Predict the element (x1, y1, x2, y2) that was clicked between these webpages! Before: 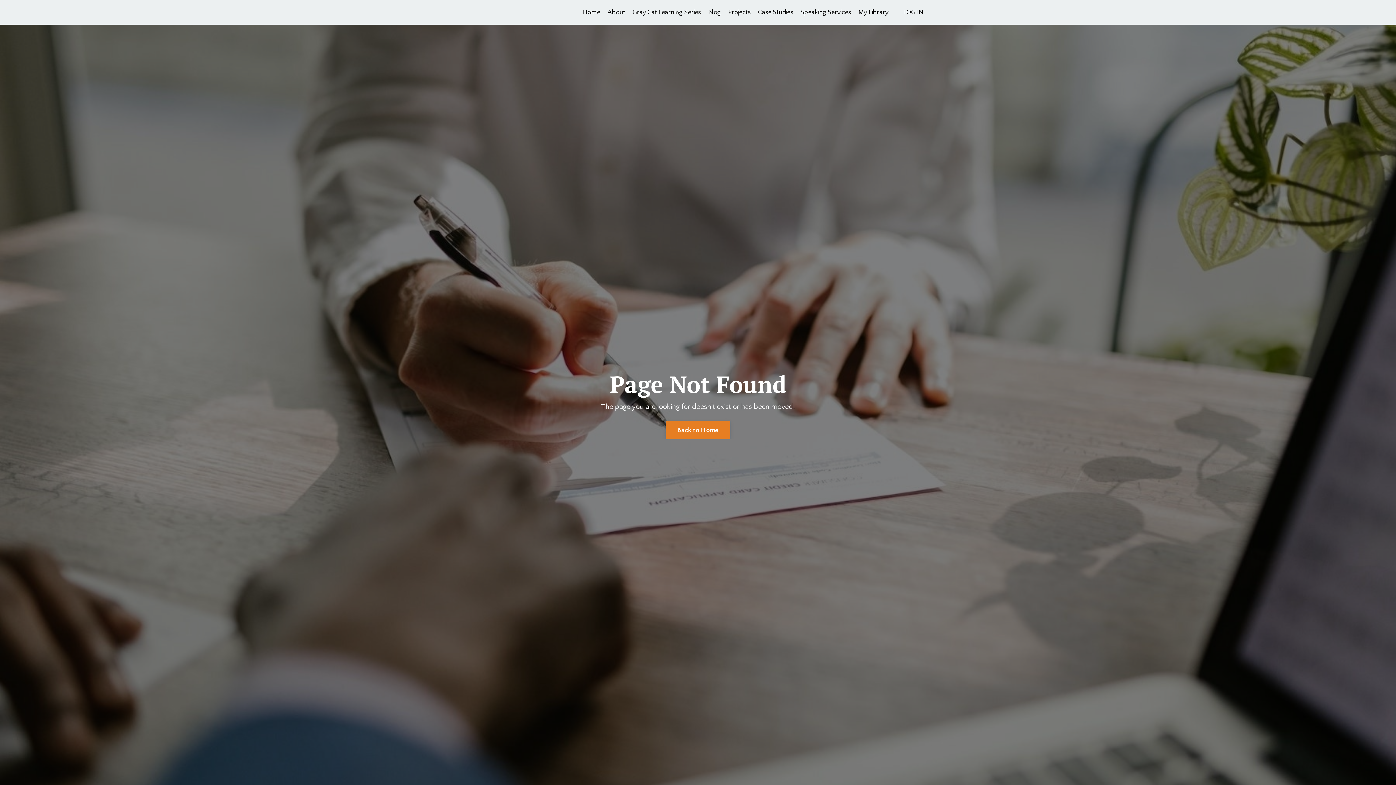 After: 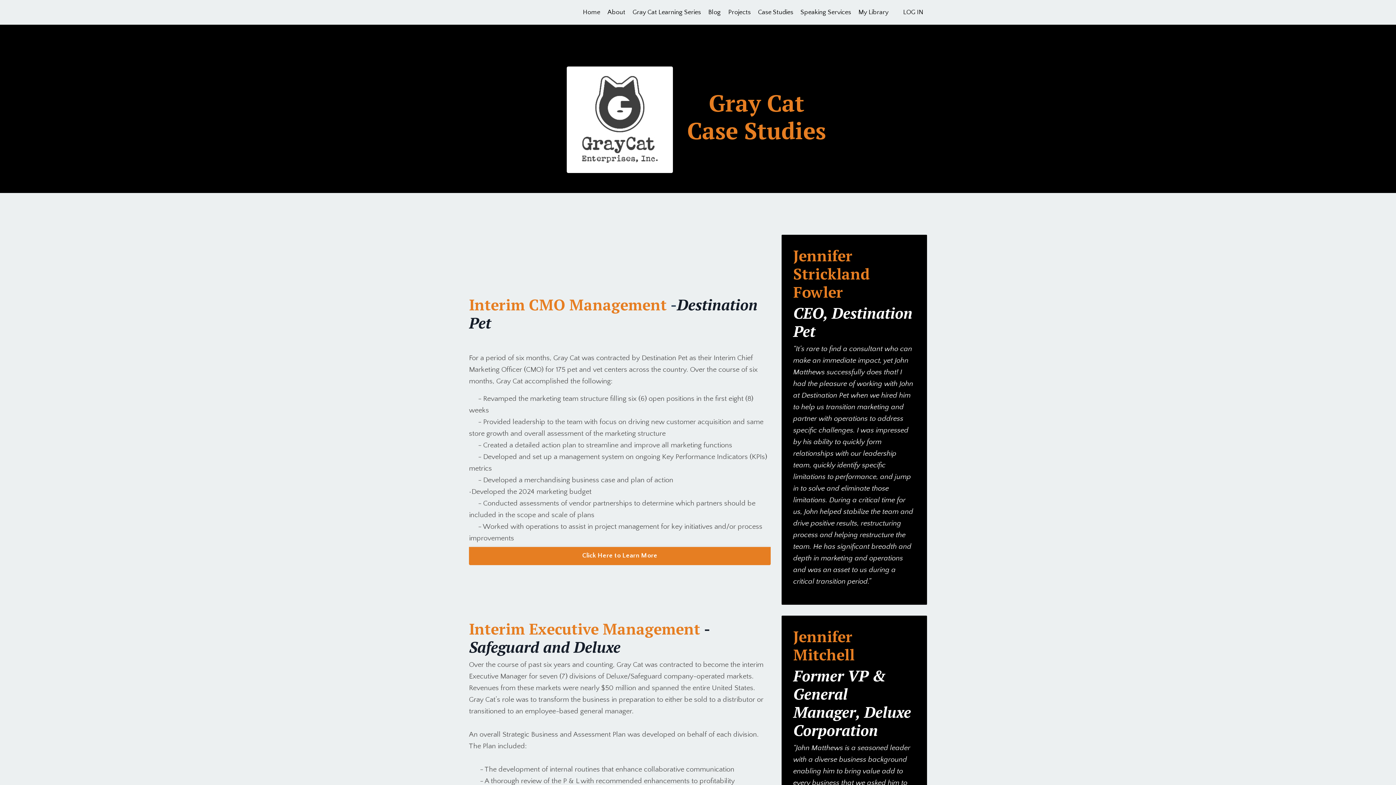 Action: bbox: (758, 7, 793, 17) label: Case Studies